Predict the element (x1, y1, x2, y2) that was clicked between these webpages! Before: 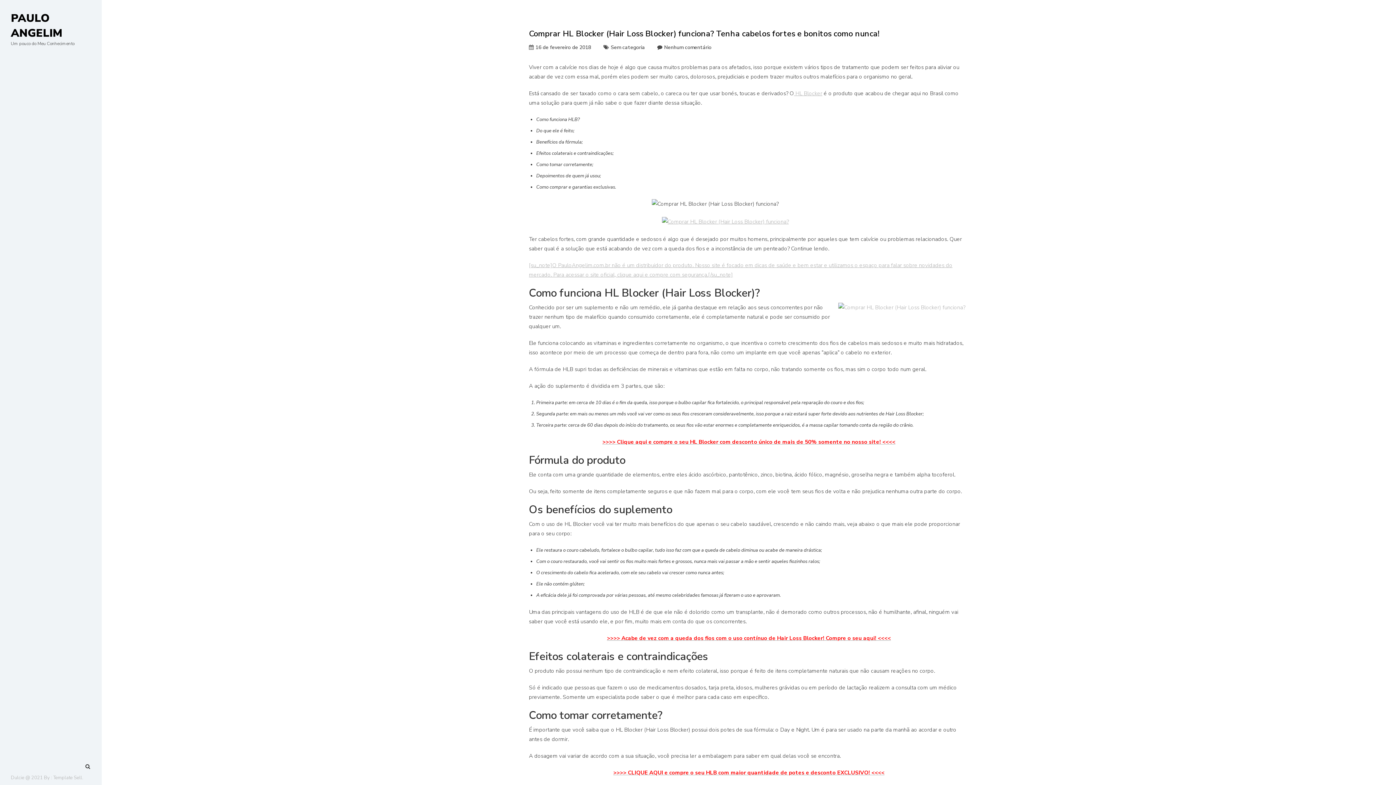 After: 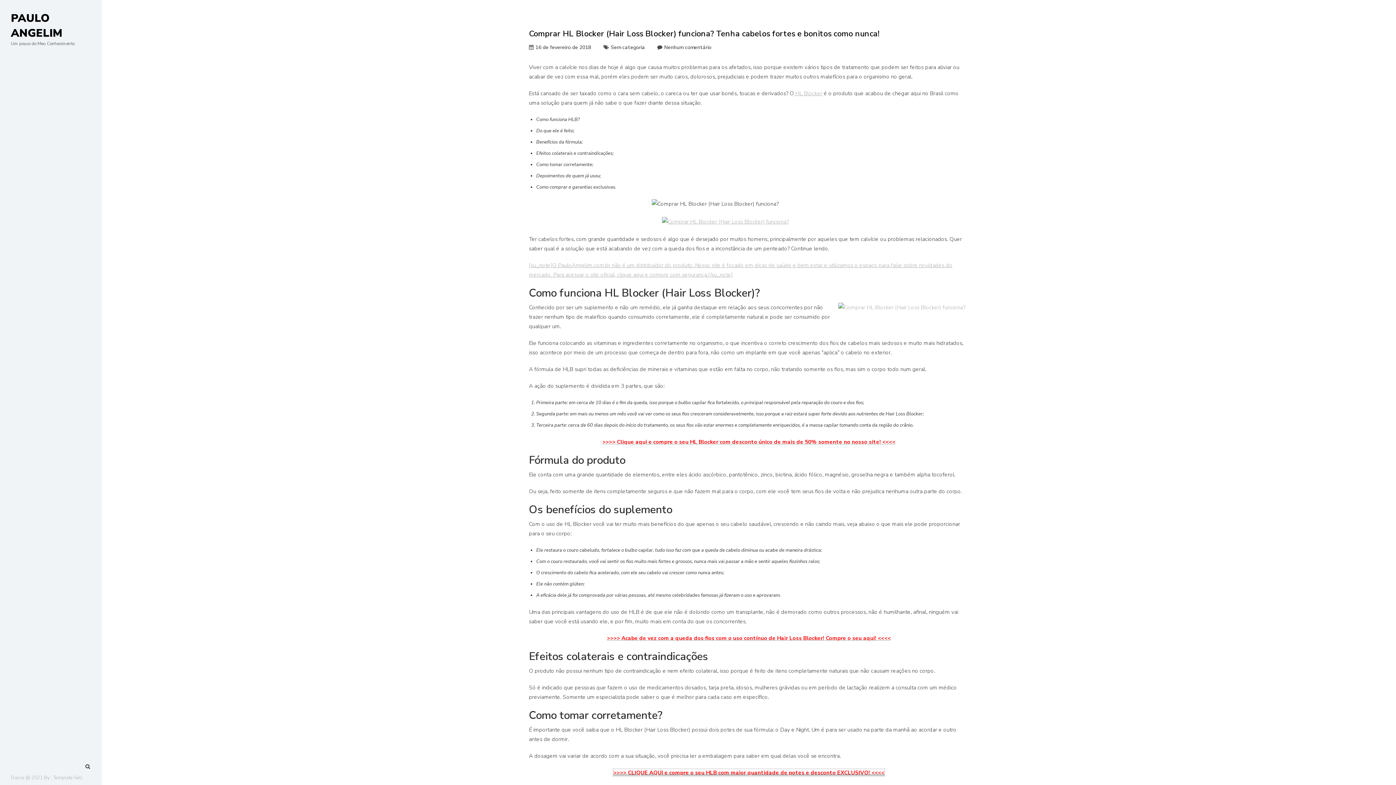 Action: label: >>>> CLIQUE AQUI e compre o seu HLB com maior quantidade de potes e desconto EXCLUSIVO! <<<< bbox: (613, 769, 884, 776)